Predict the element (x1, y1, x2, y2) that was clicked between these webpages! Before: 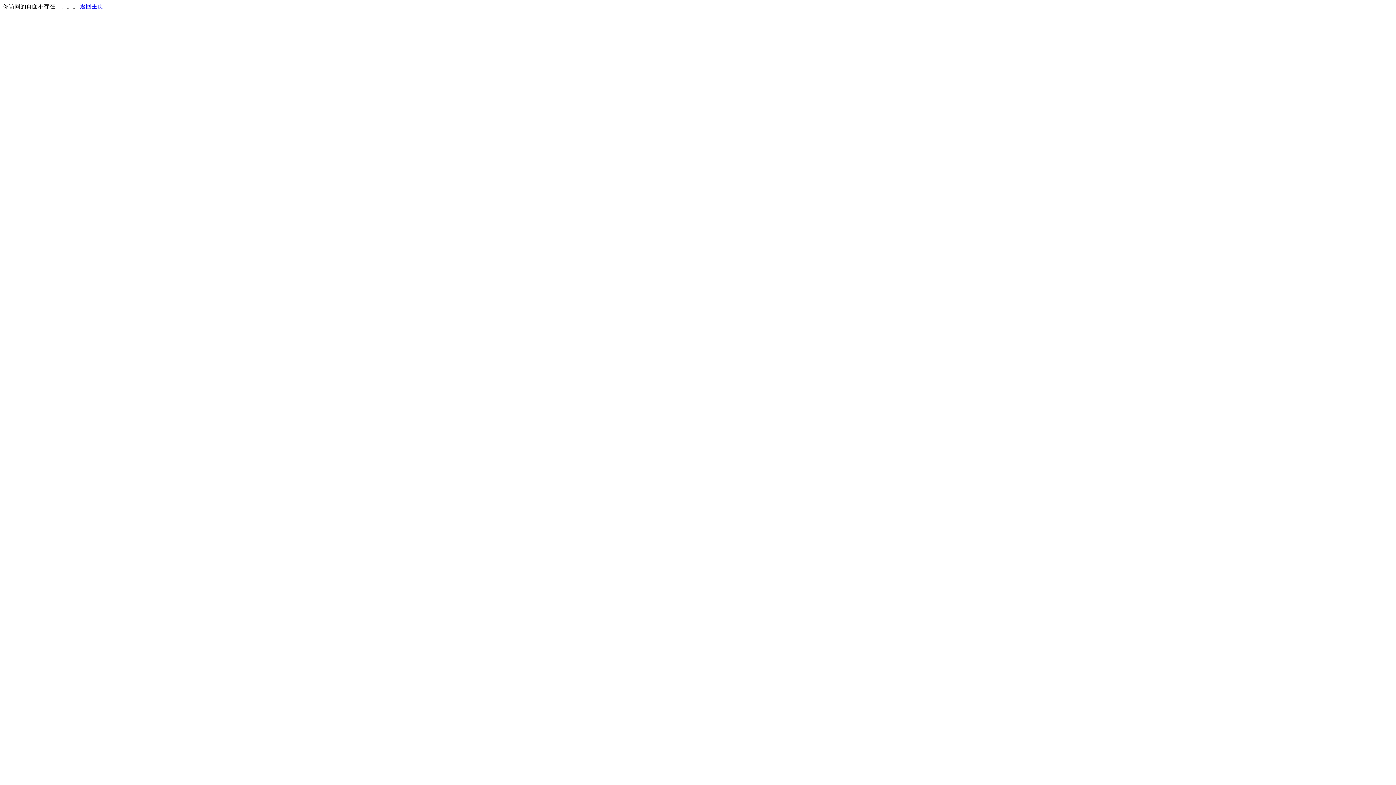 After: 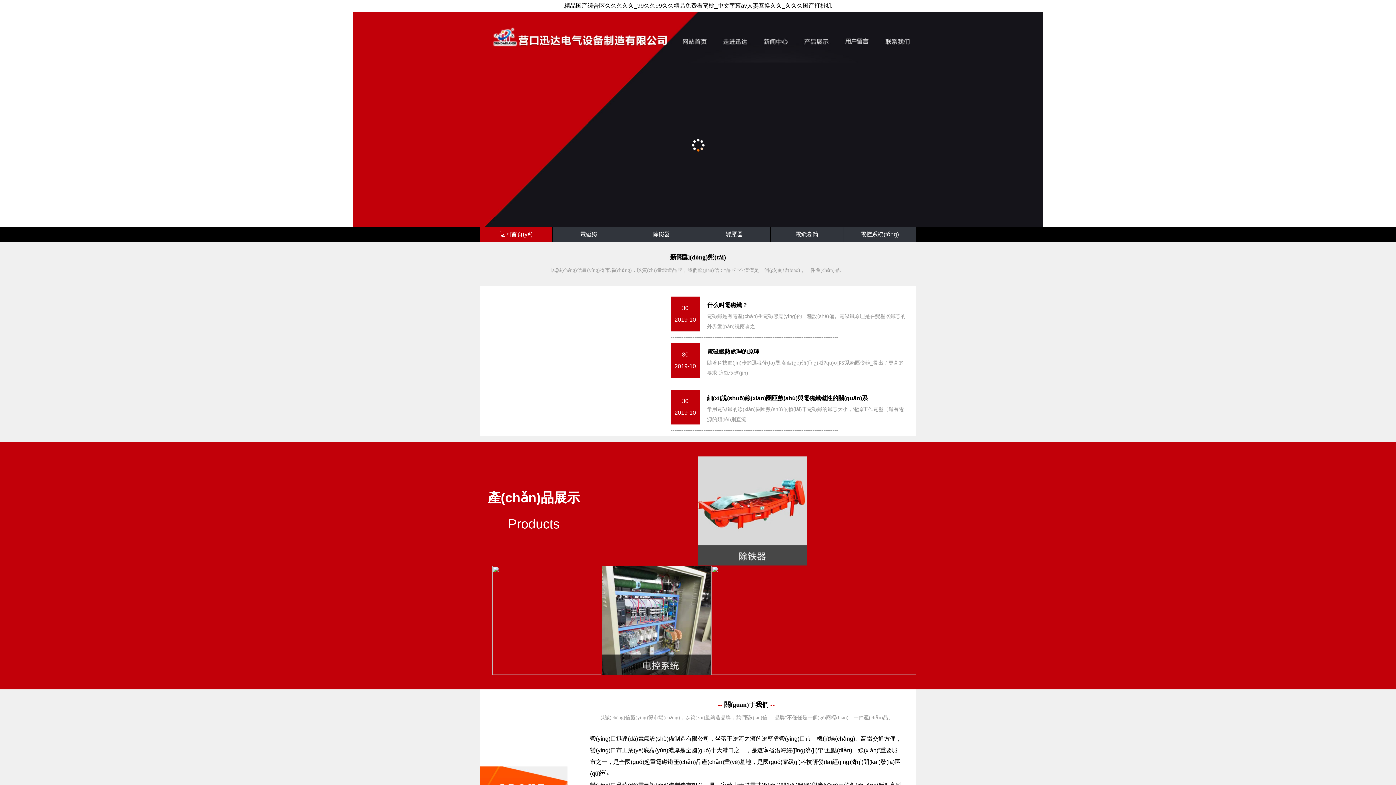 Action: label: 返回主页 bbox: (80, 3, 103, 9)